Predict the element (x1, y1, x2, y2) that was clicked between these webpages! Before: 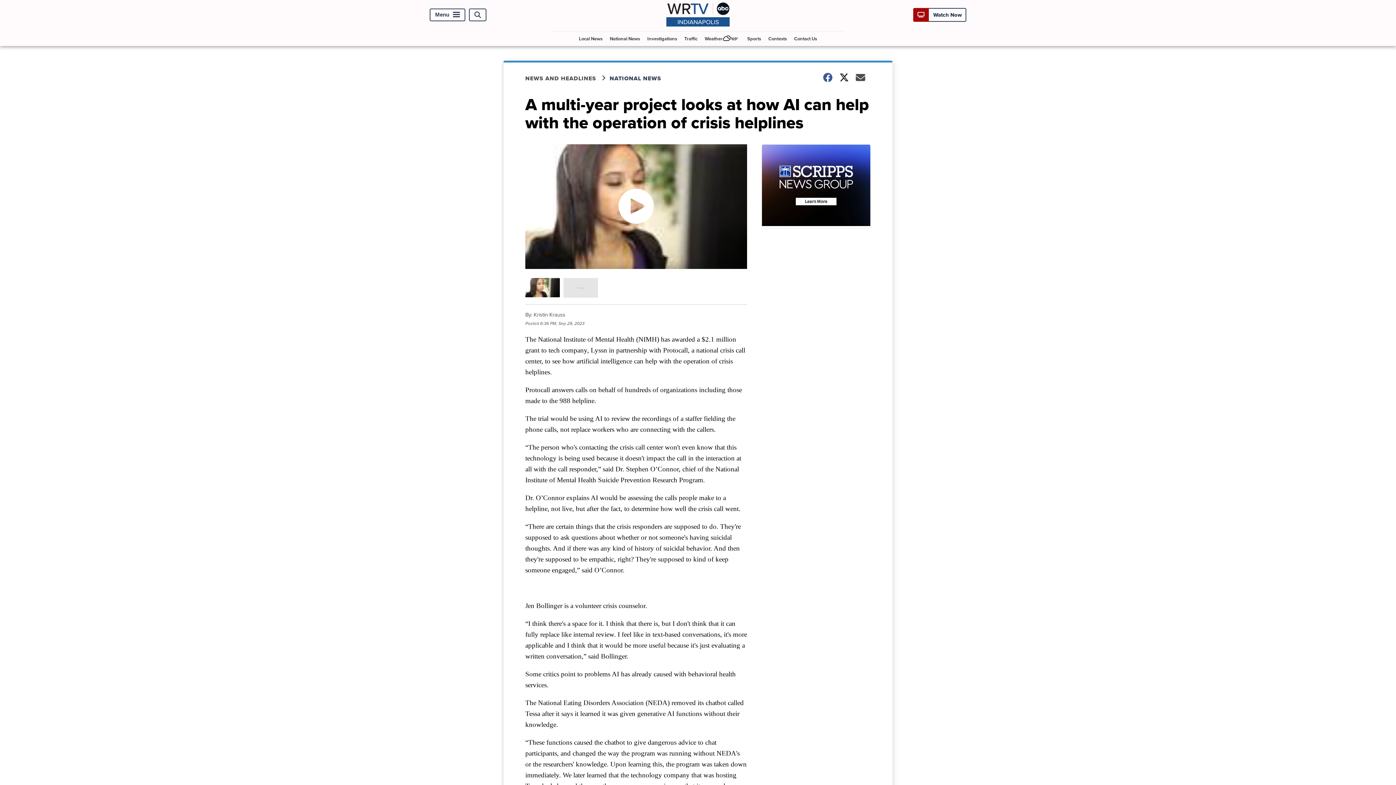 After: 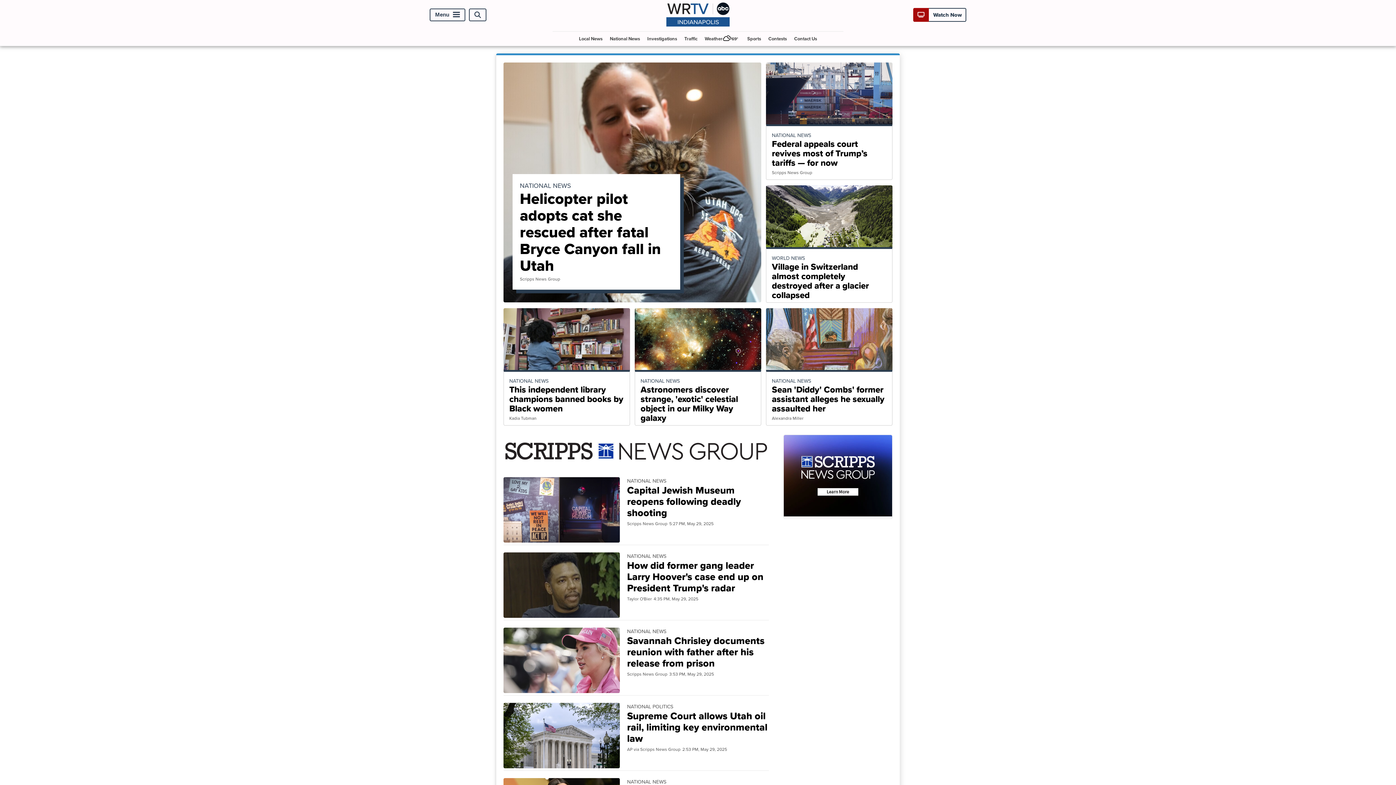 Action: label: National News bbox: (607, 31, 643, 45)